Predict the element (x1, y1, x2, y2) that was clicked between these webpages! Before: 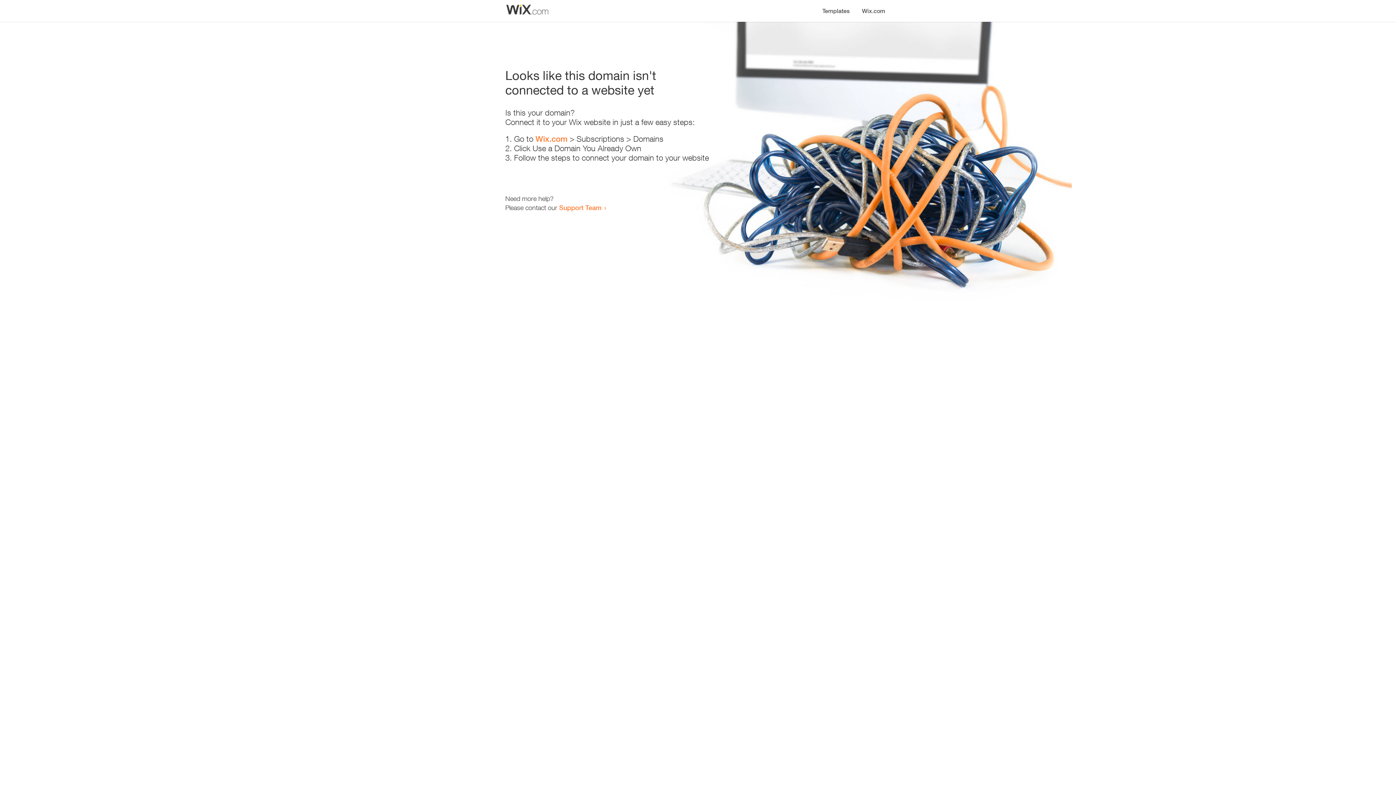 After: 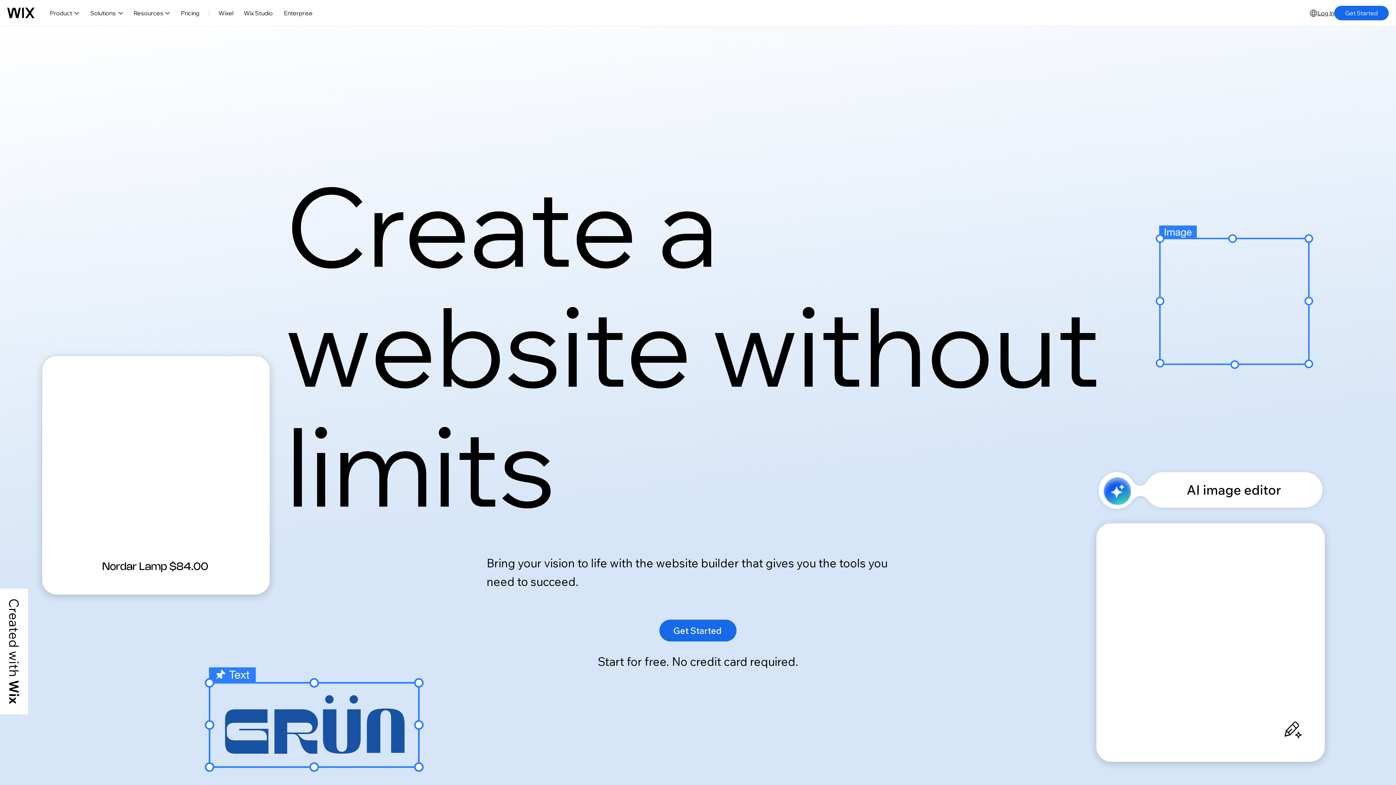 Action: bbox: (856, 0, 890, 14) label: Wix.com